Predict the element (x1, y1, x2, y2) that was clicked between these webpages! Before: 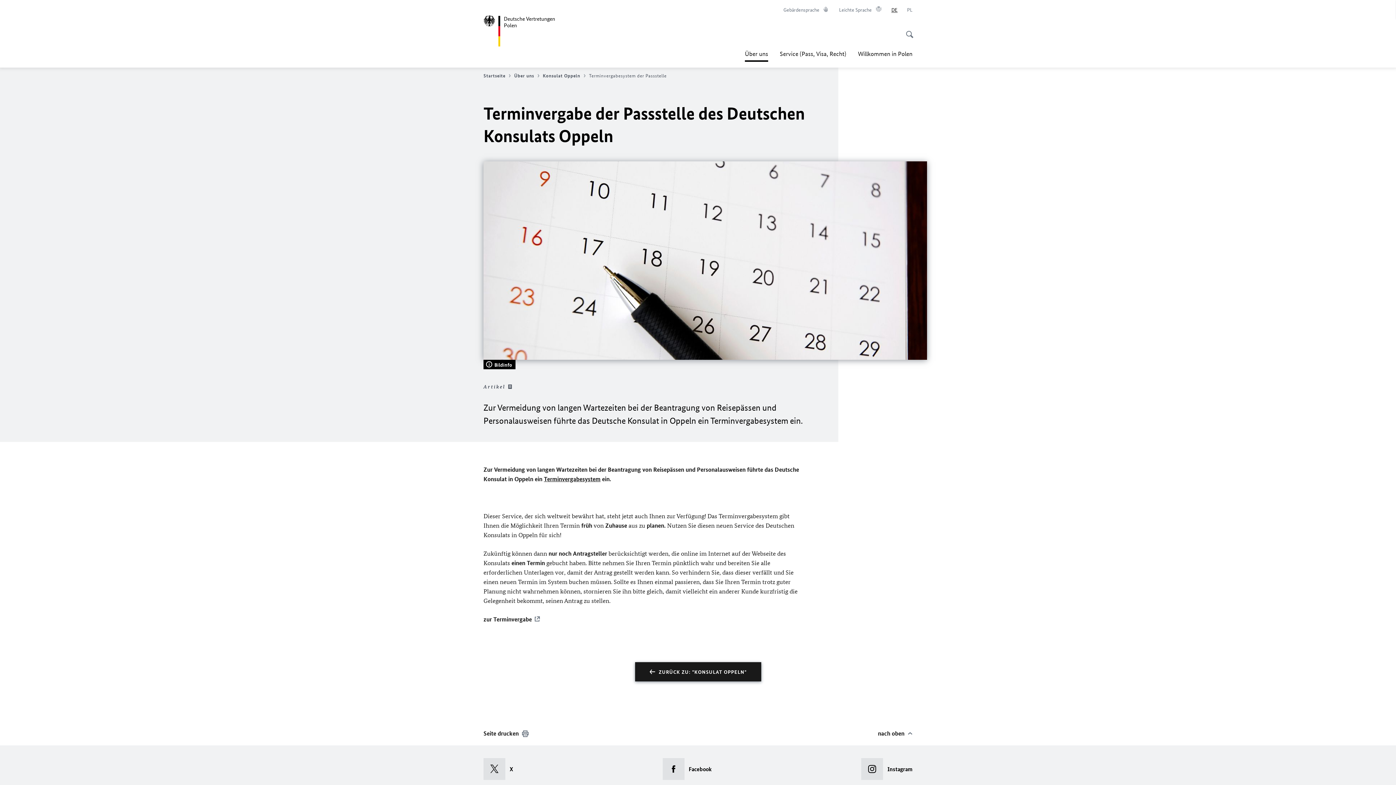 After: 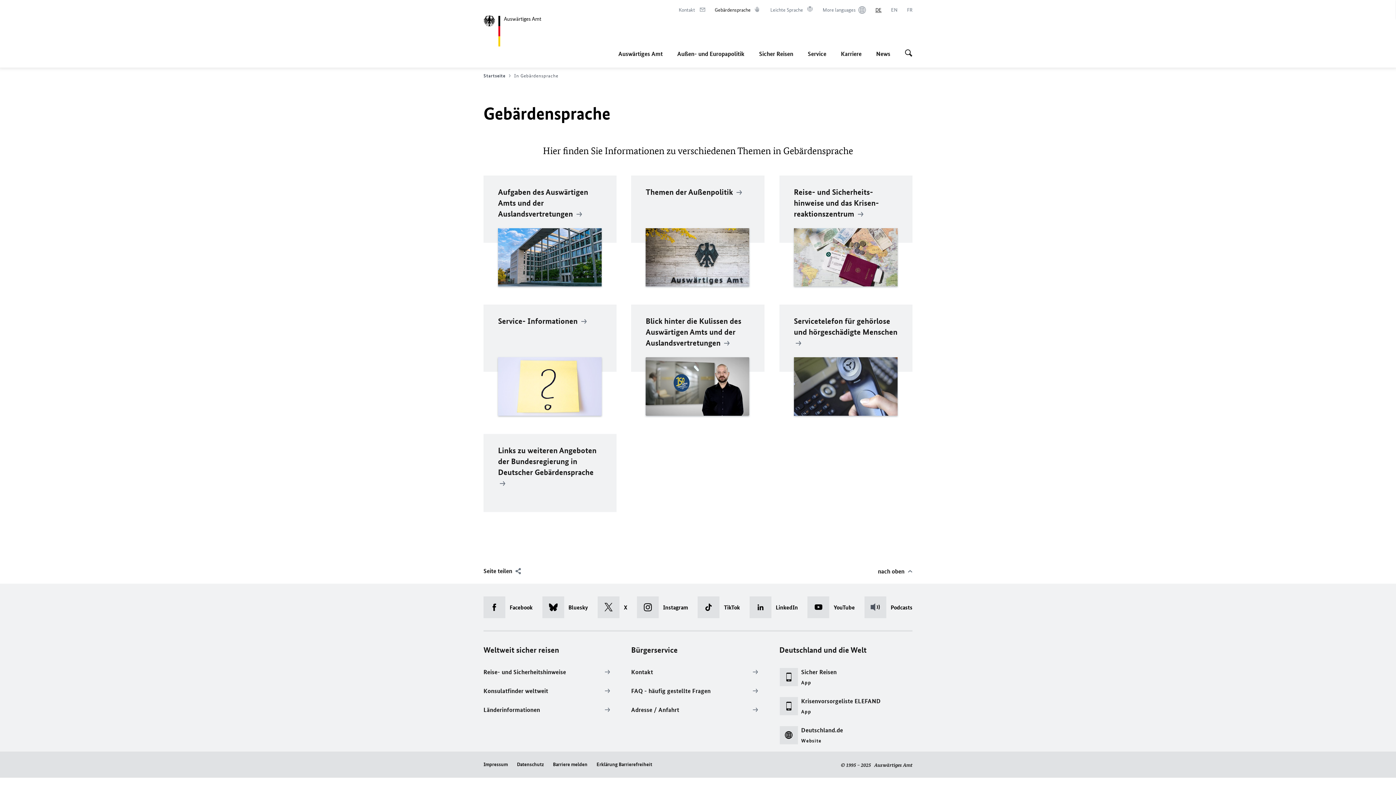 Action: bbox: (783, 6, 829, 13) label: Gebärdensprache
Im neuen Tab öffnen